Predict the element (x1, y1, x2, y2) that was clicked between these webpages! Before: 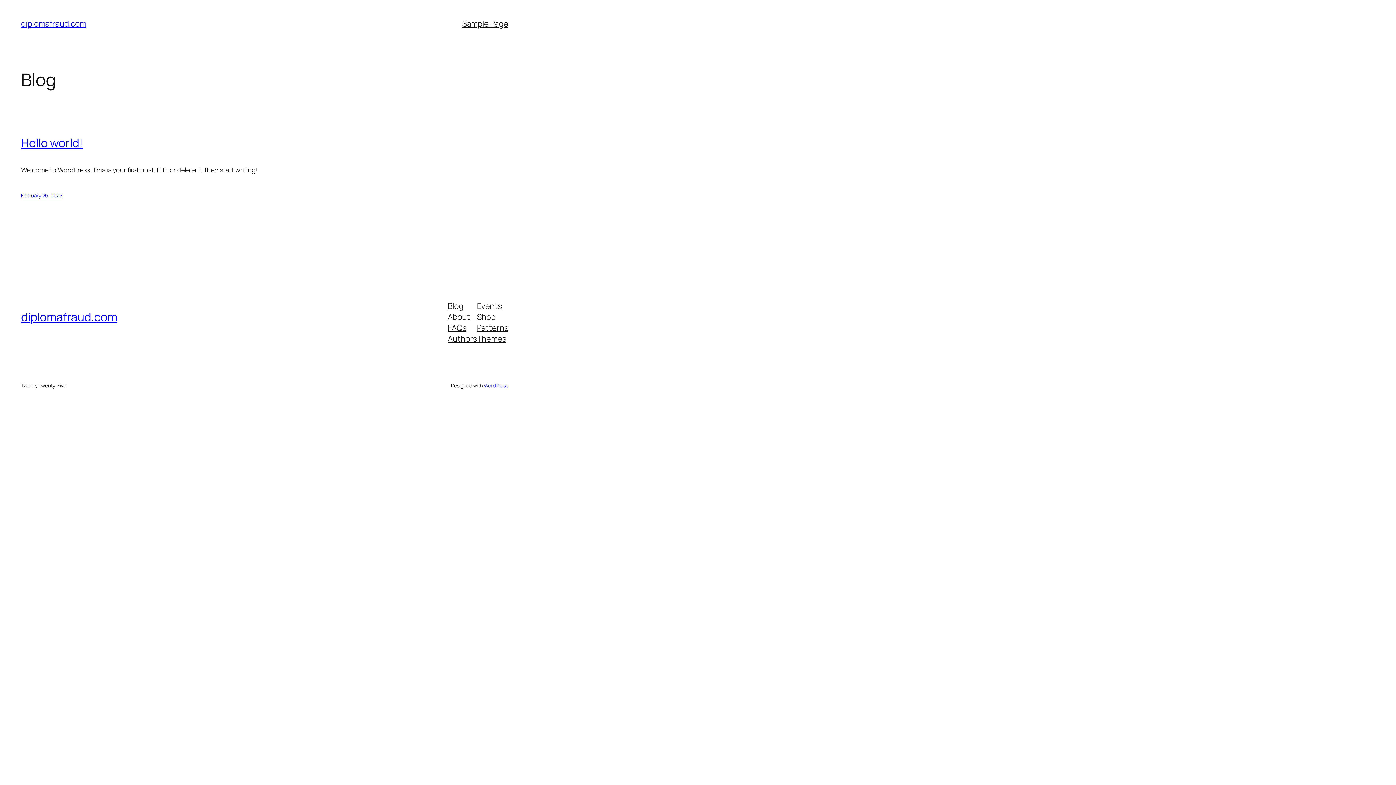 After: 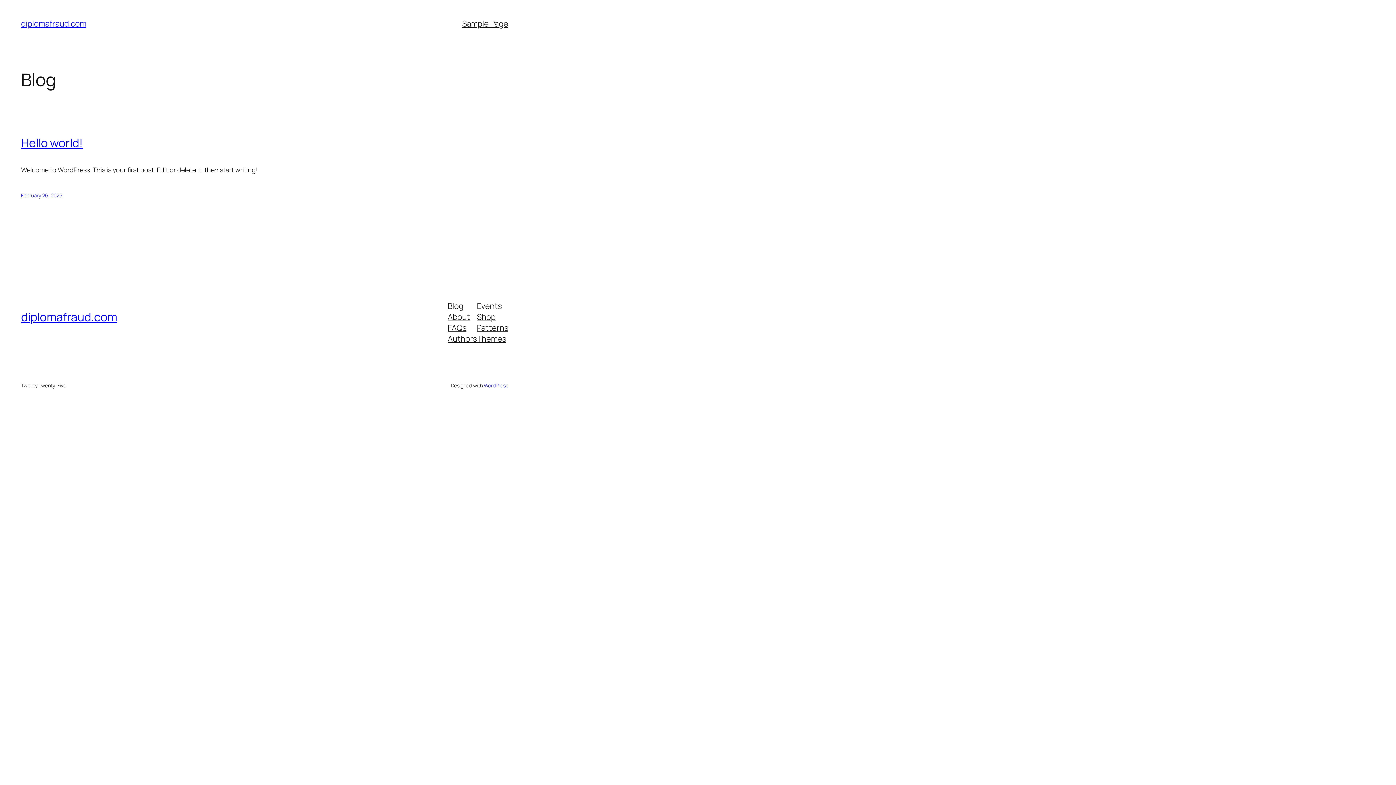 Action: label: Events bbox: (477, 300, 501, 311)